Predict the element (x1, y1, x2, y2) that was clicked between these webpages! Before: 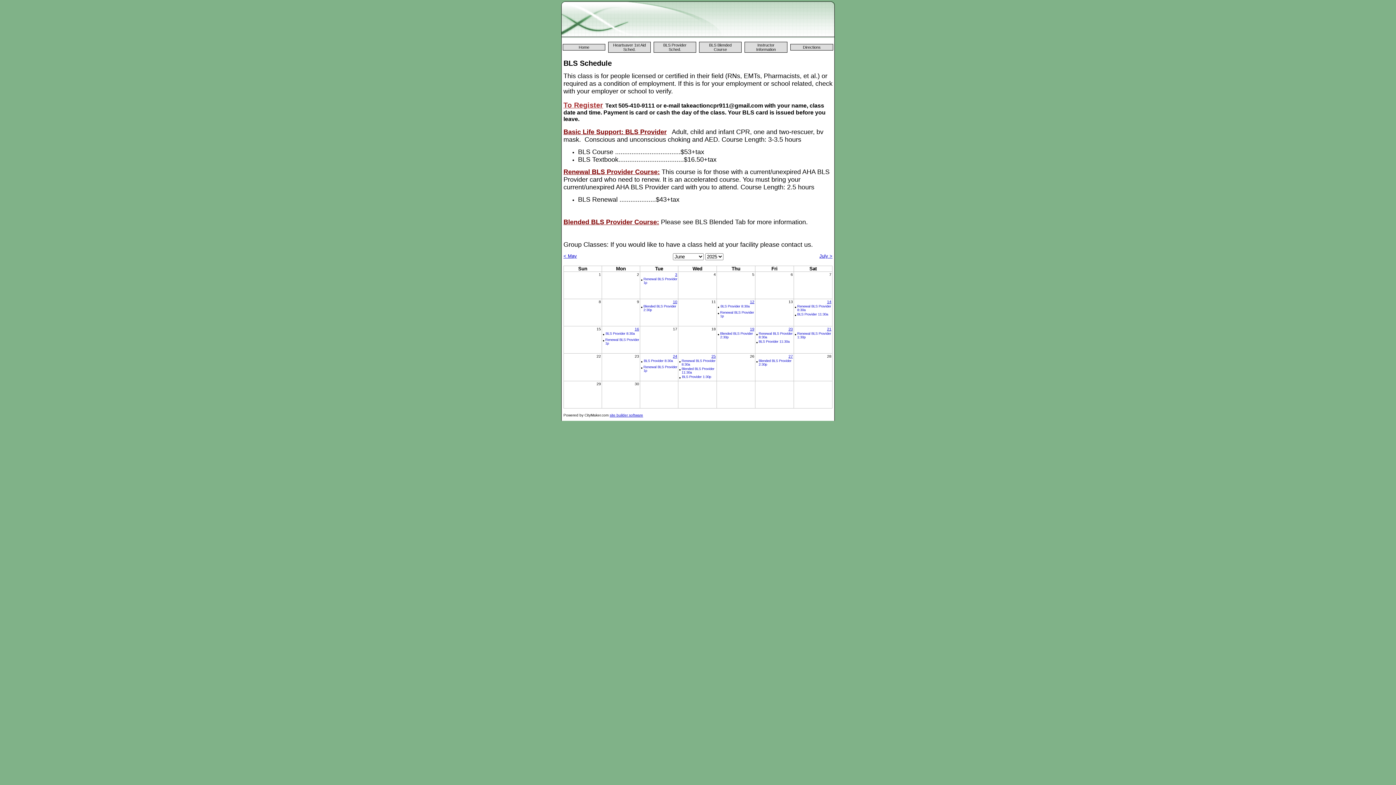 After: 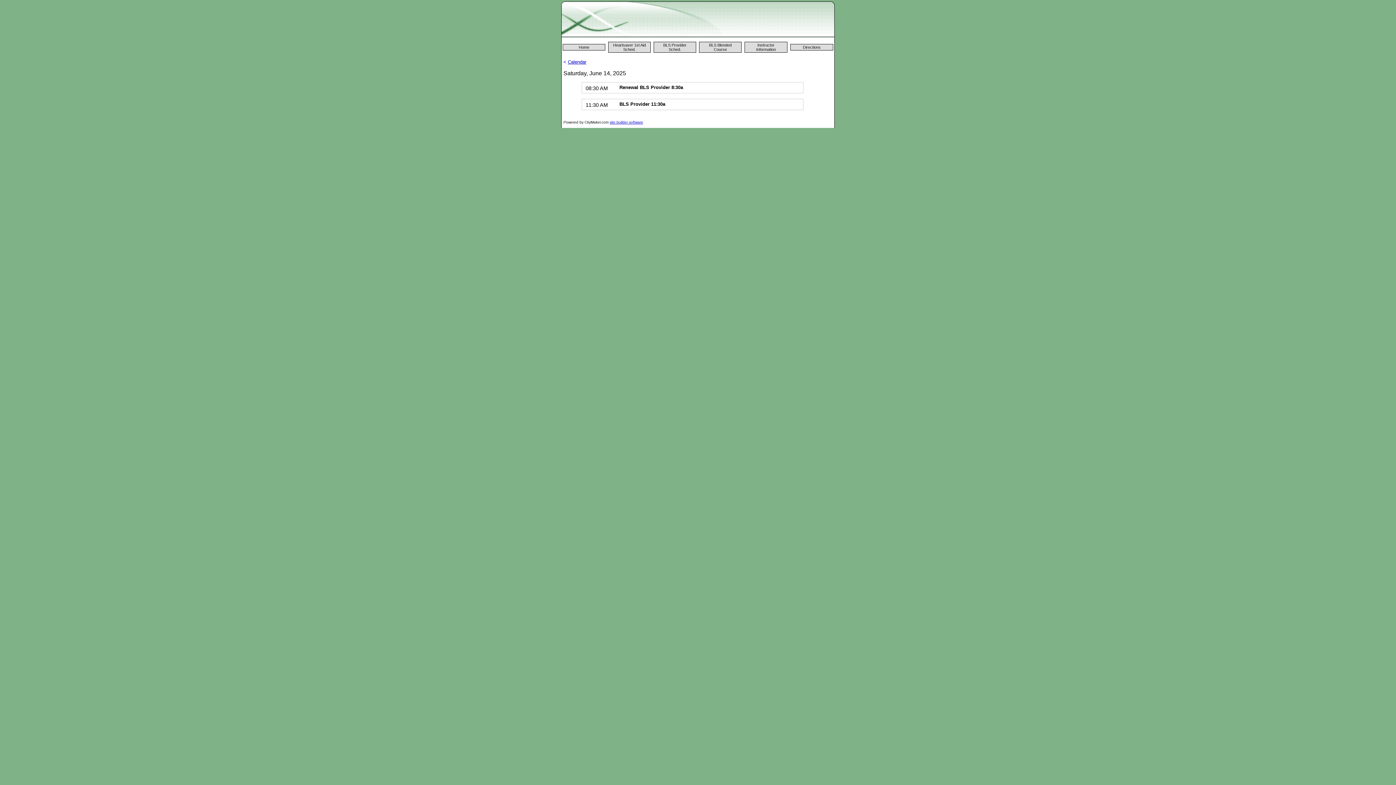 Action: bbox: (827, 299, 831, 304) label: 14